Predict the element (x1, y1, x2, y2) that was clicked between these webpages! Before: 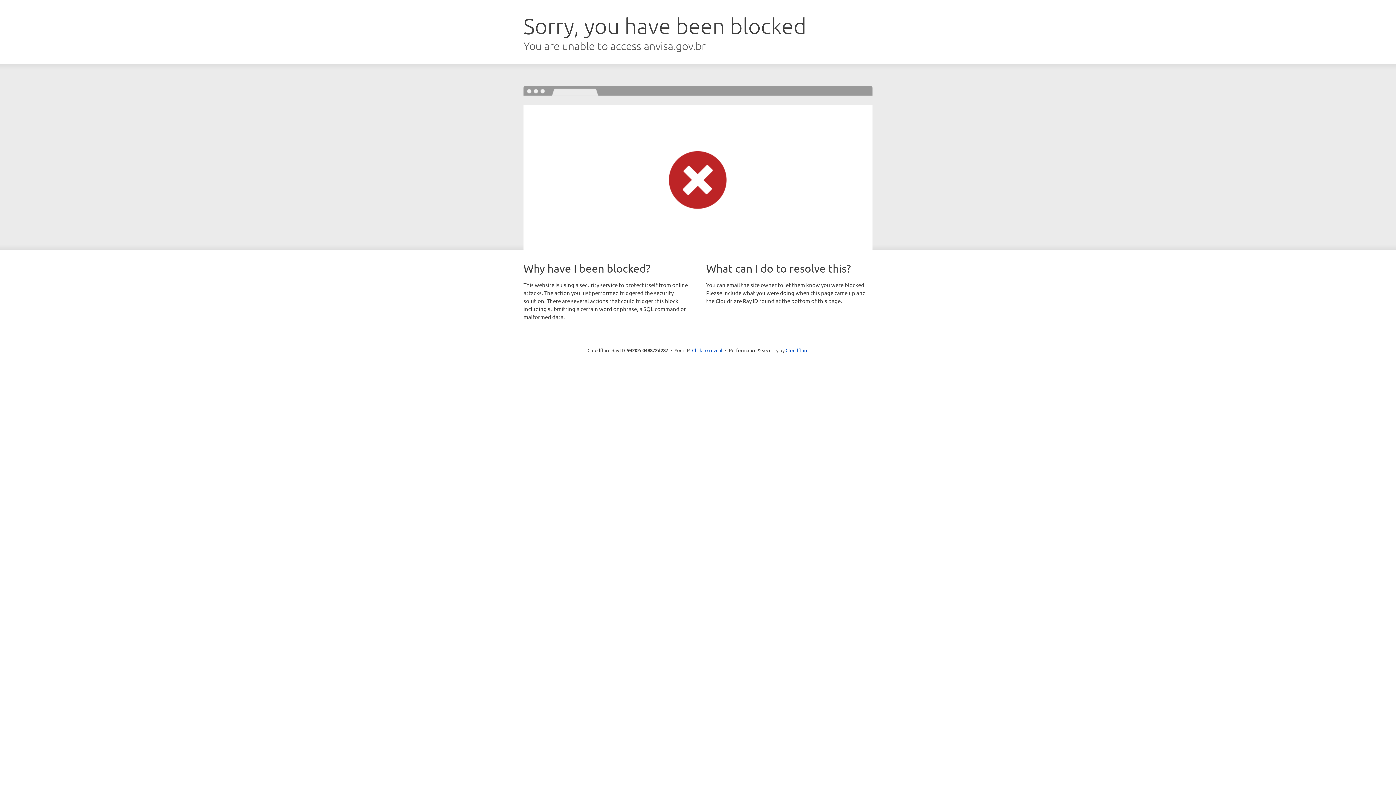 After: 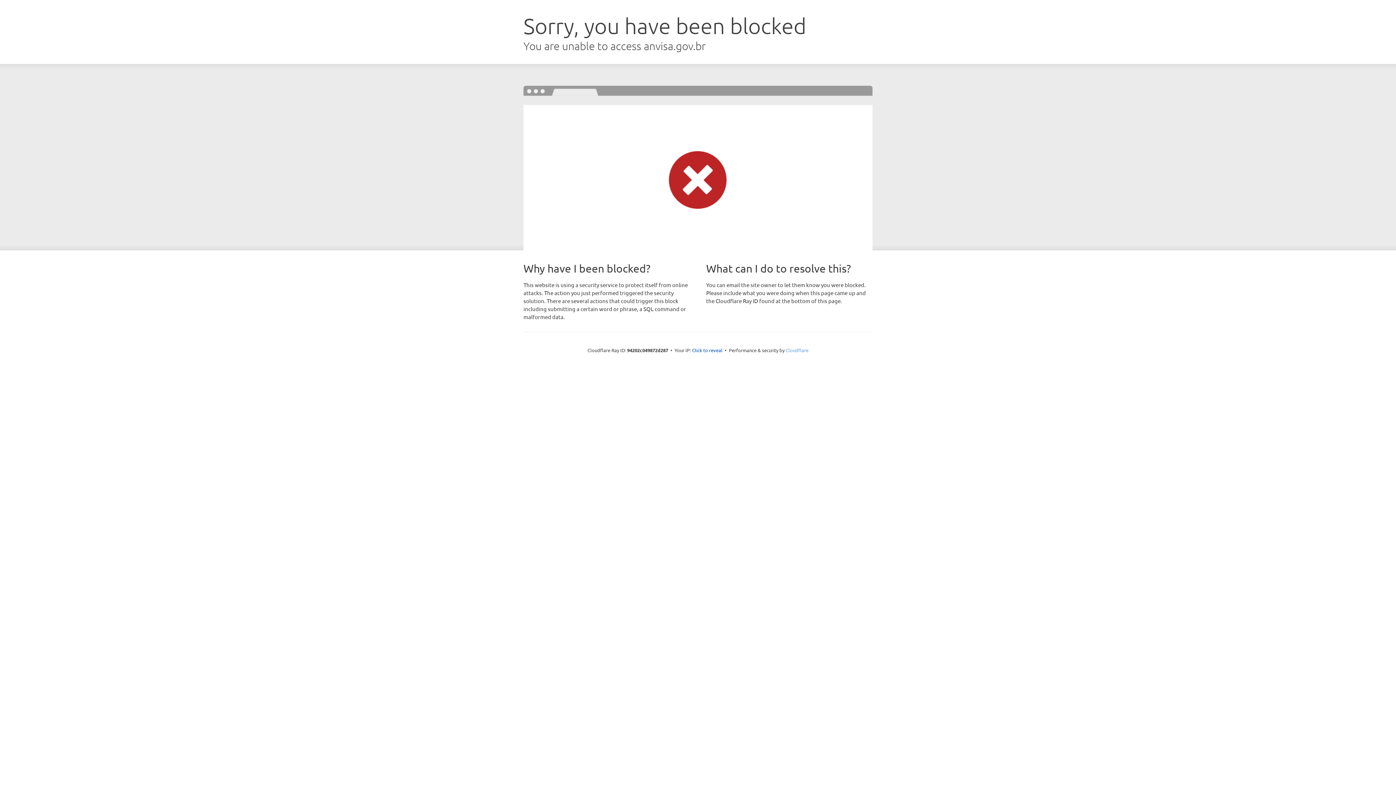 Action: bbox: (785, 347, 808, 353) label: Cloudflare